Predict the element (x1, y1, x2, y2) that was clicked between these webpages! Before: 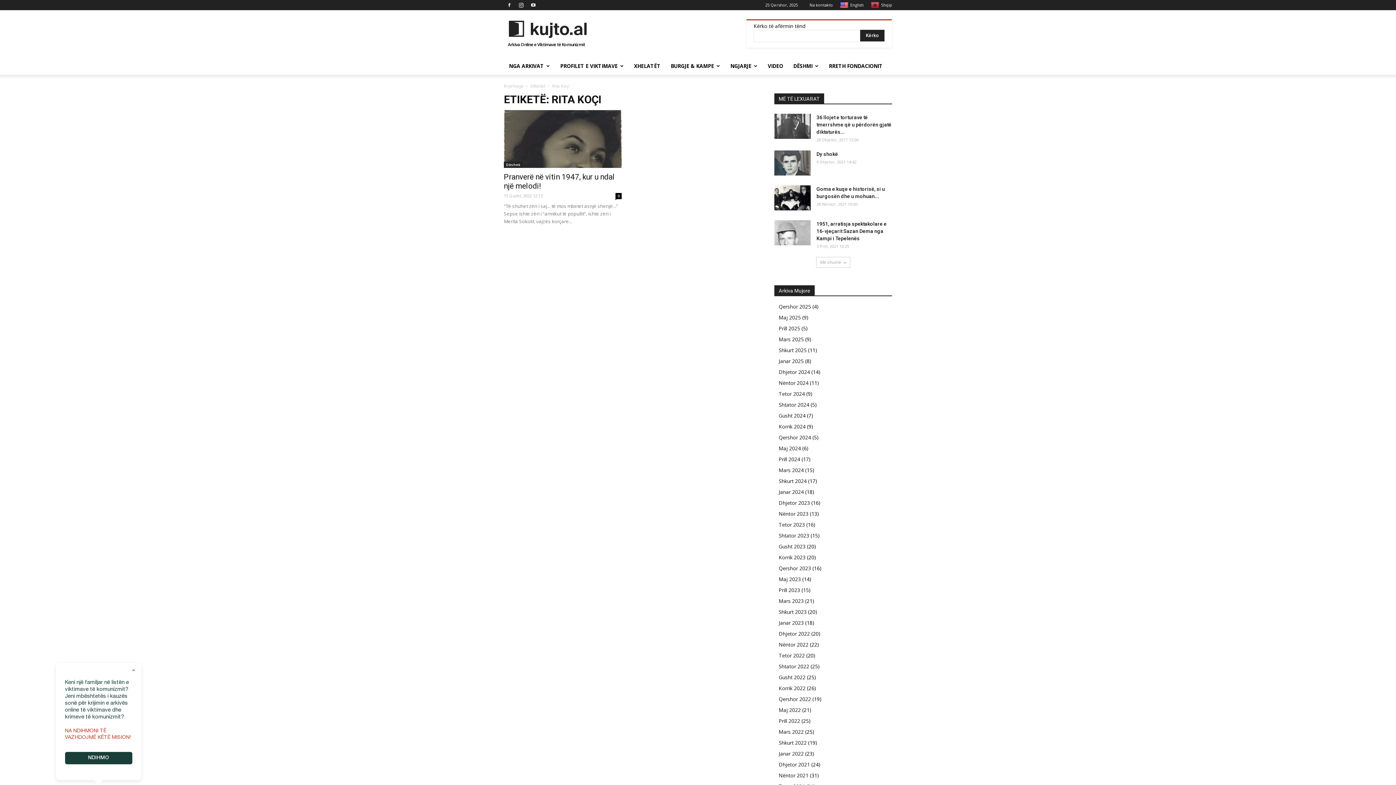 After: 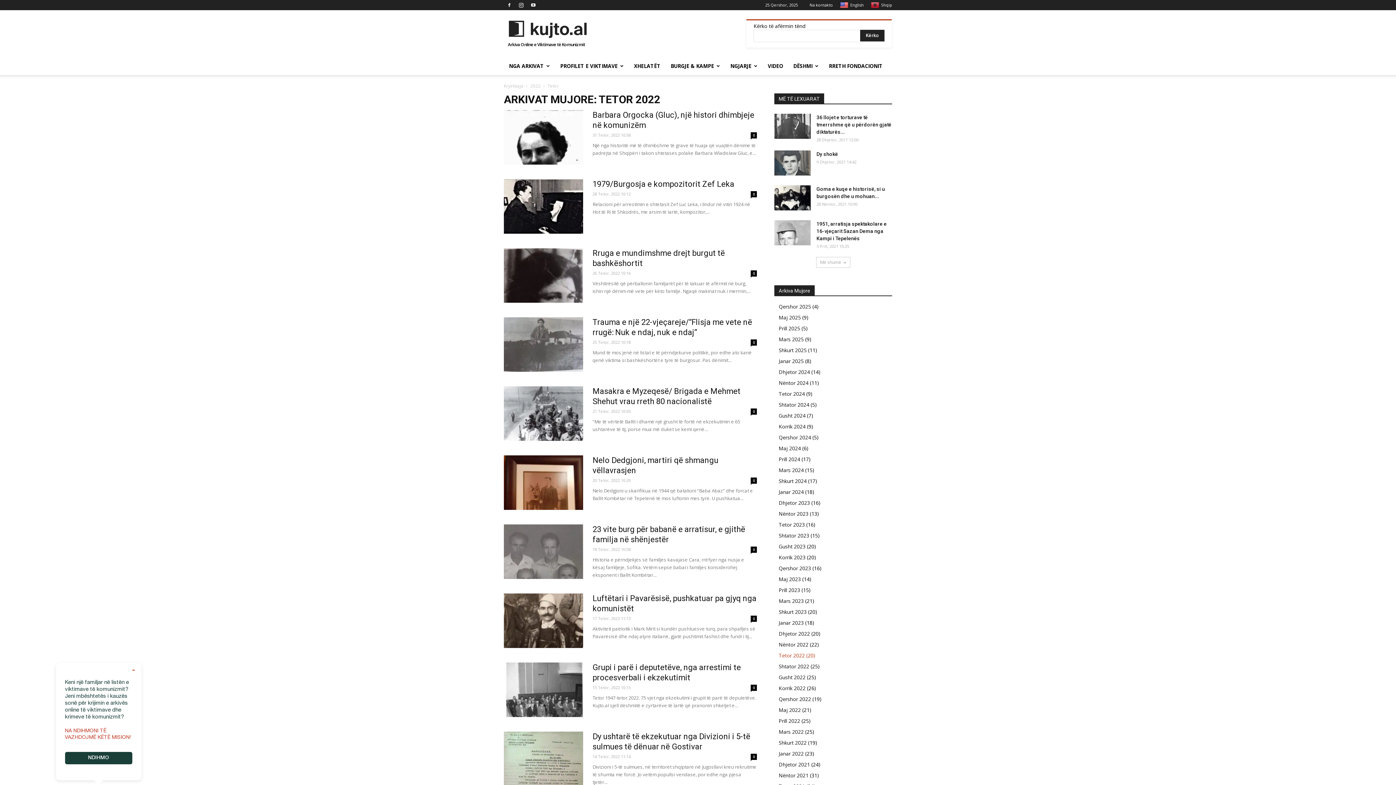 Action: label: Tetor 2022 bbox: (778, 652, 805, 659)